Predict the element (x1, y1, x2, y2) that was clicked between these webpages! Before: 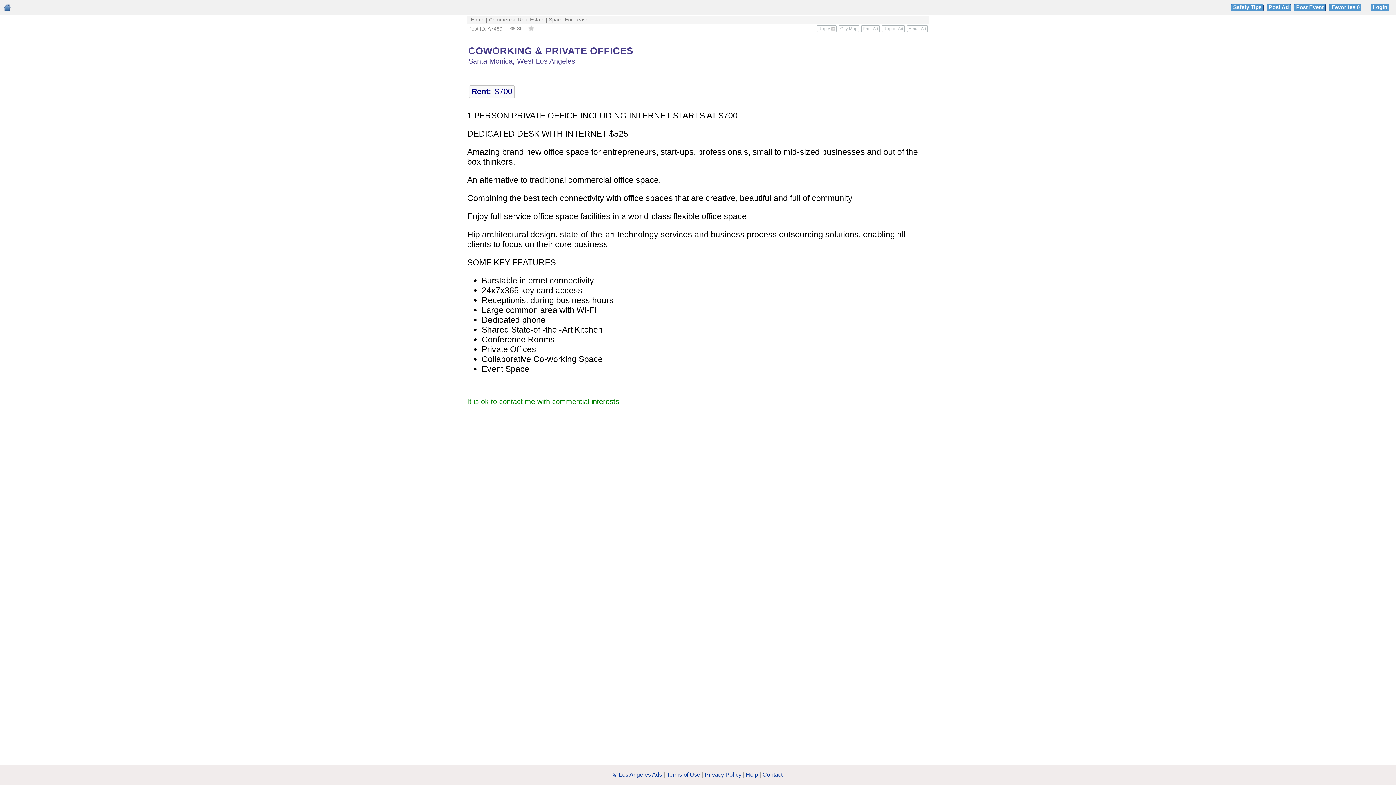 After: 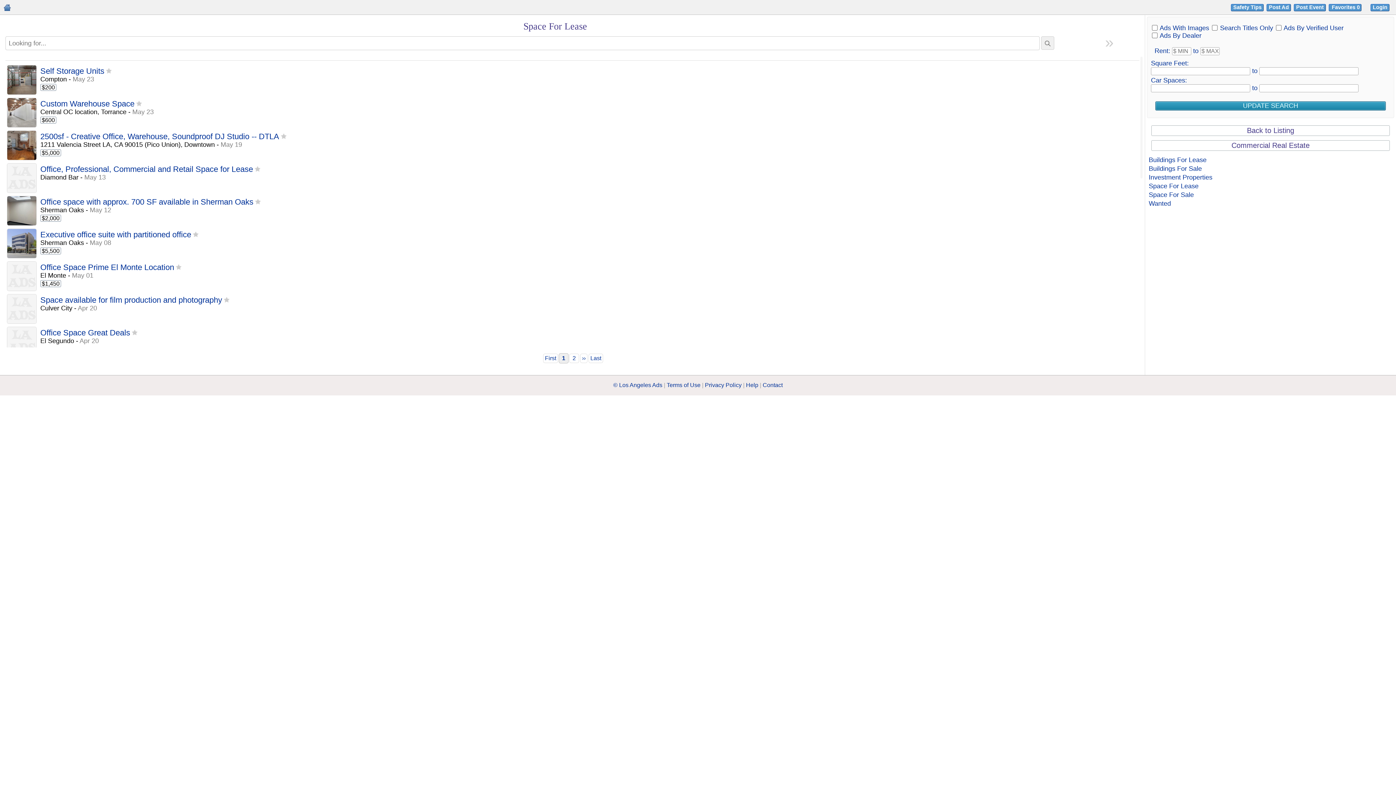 Action: bbox: (549, 16, 588, 22) label: Space For Lease